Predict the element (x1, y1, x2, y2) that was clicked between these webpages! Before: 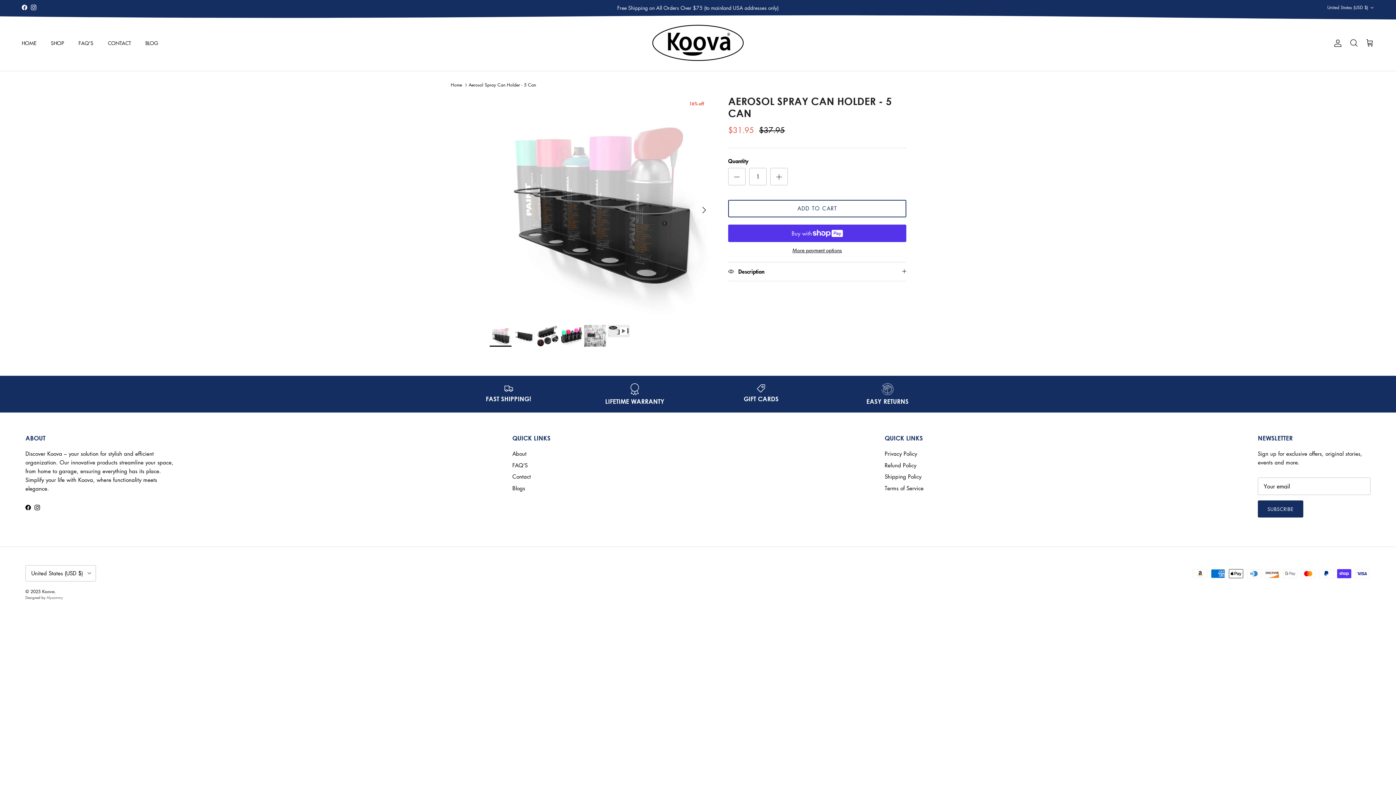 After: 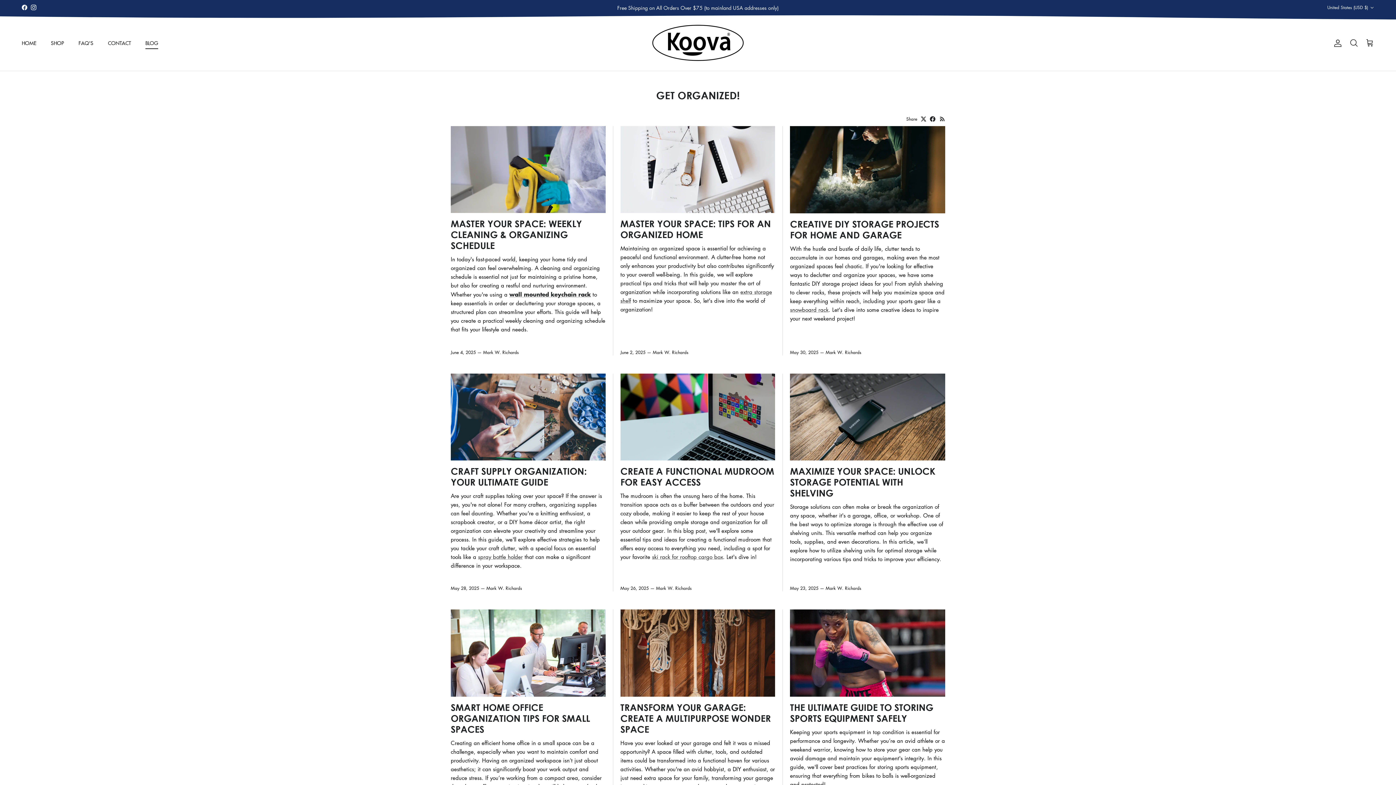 Action: bbox: (138, 31, 164, 54) label: BLOG